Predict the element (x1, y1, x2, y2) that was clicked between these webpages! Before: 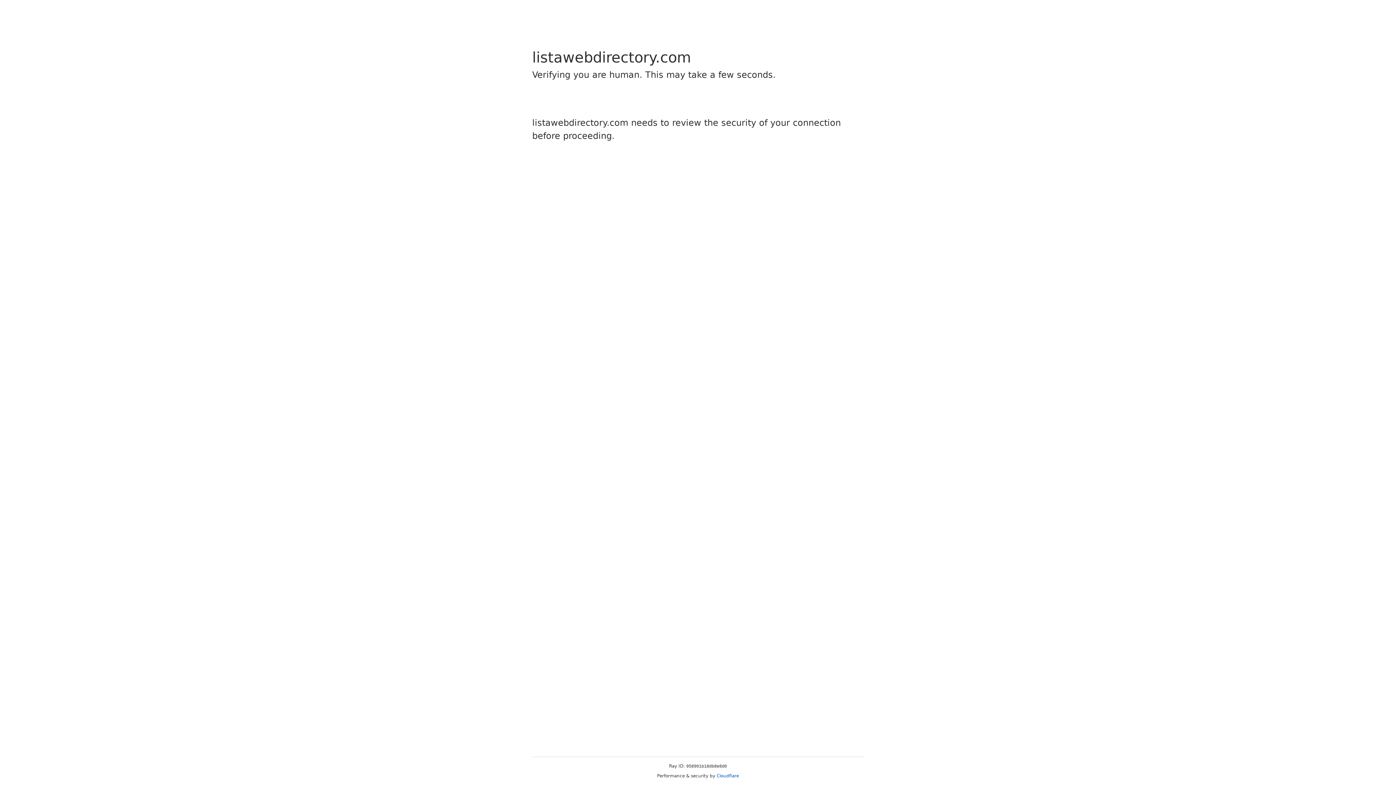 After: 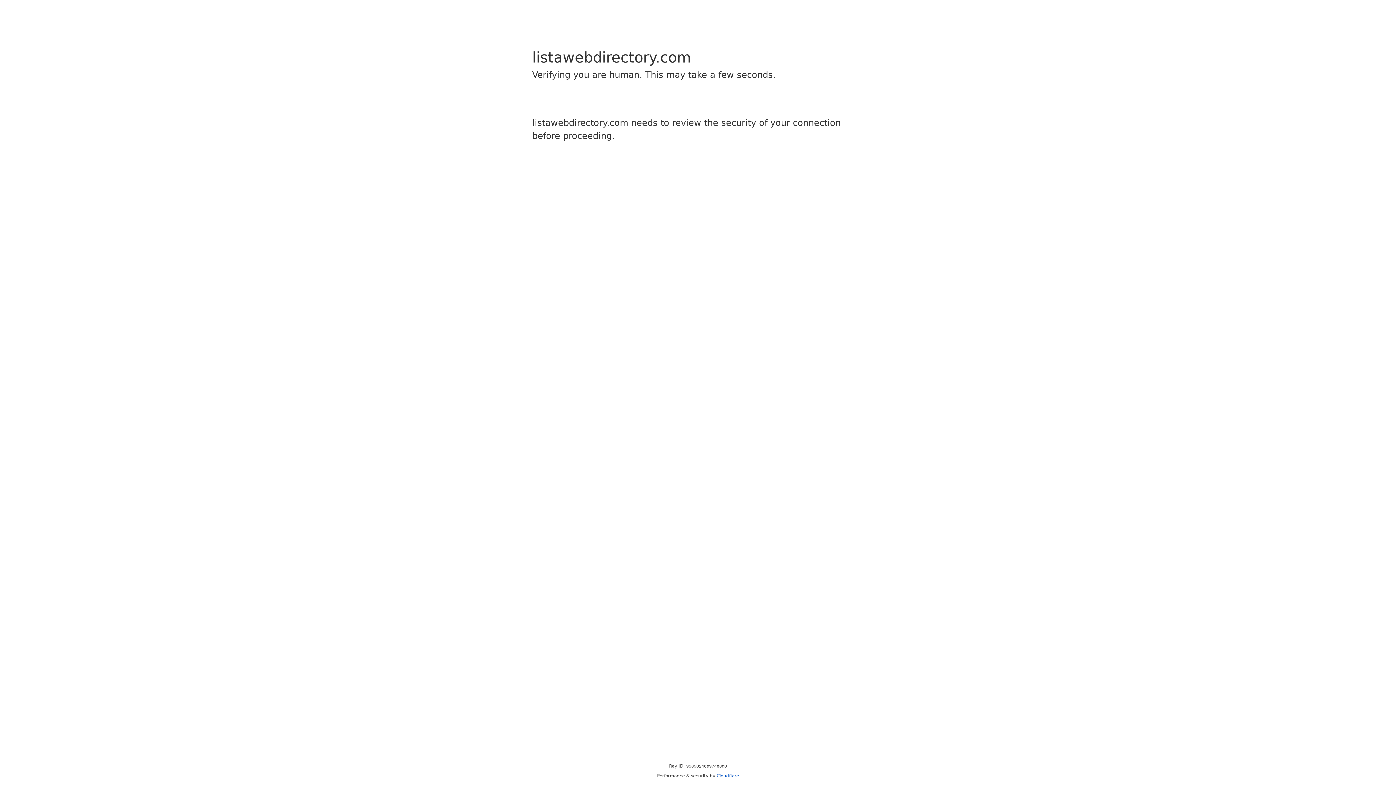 Action: label: Cloudflare bbox: (716, 773, 739, 778)